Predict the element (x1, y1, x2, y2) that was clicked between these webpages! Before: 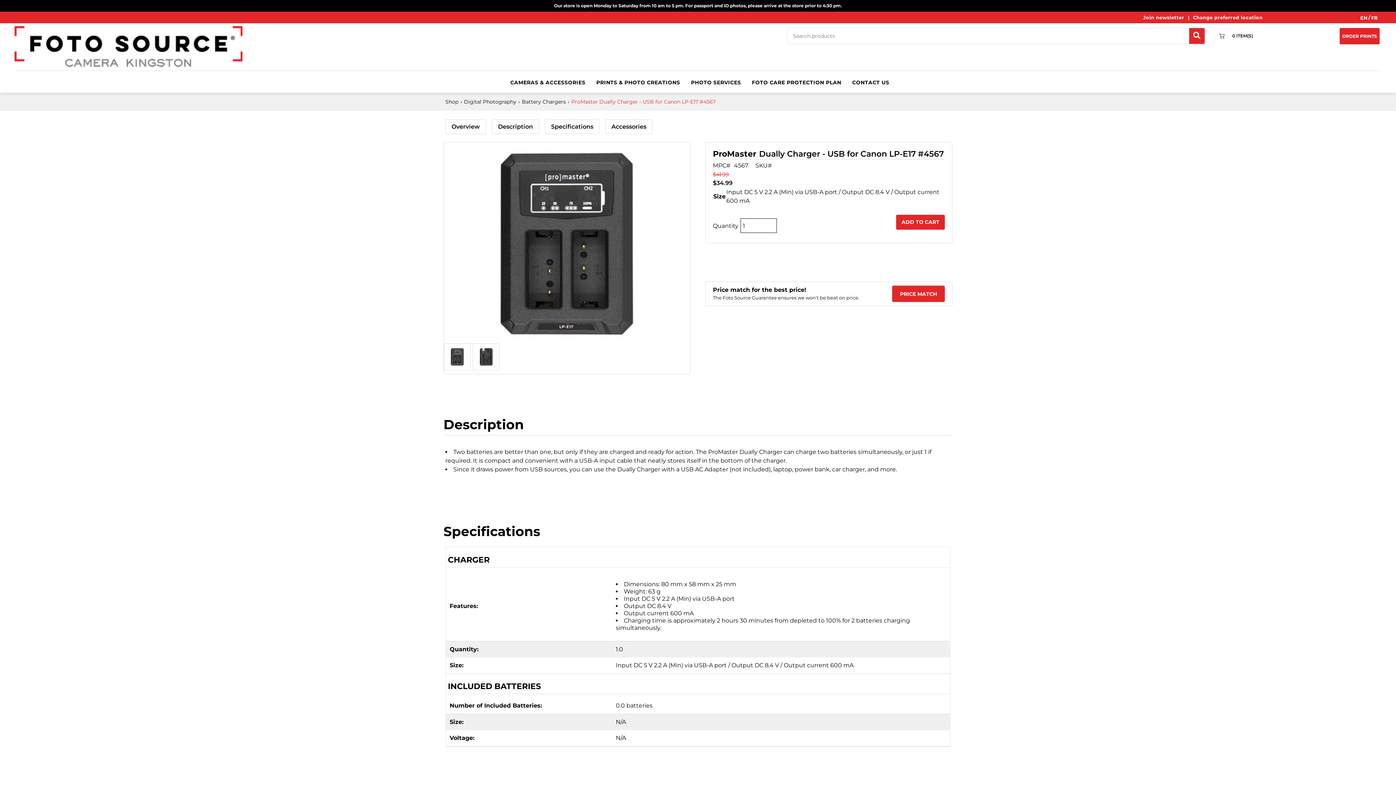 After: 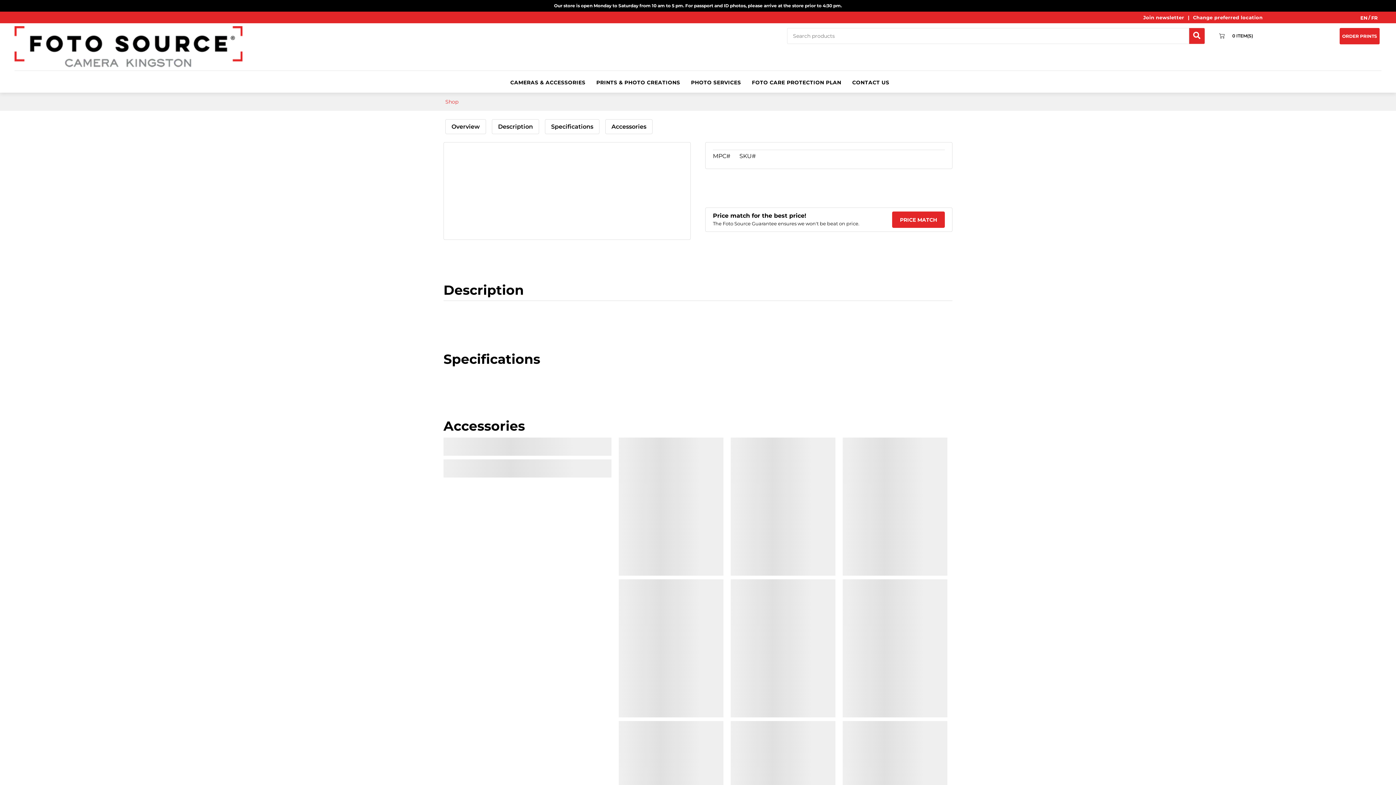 Action: label: EN bbox: (1357, 11, 1367, 23)